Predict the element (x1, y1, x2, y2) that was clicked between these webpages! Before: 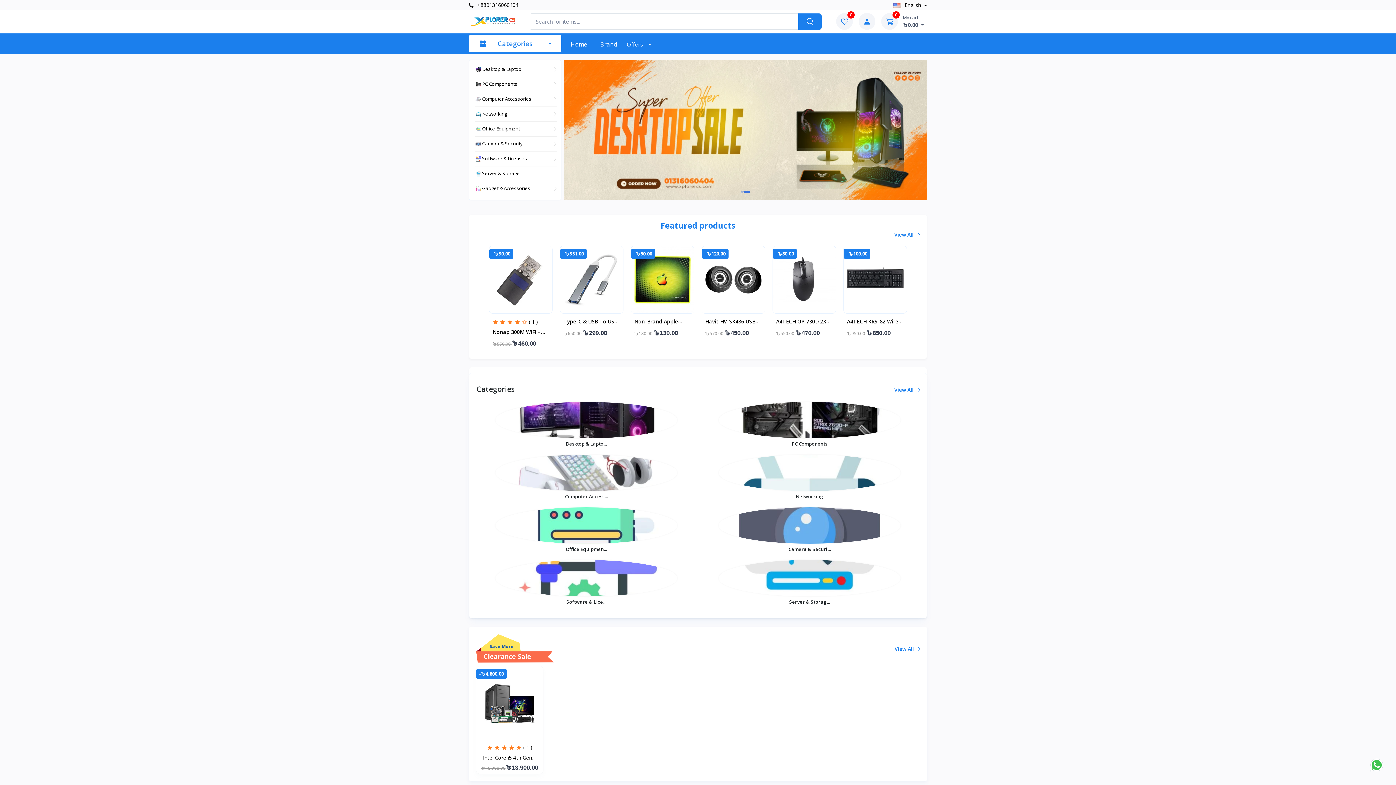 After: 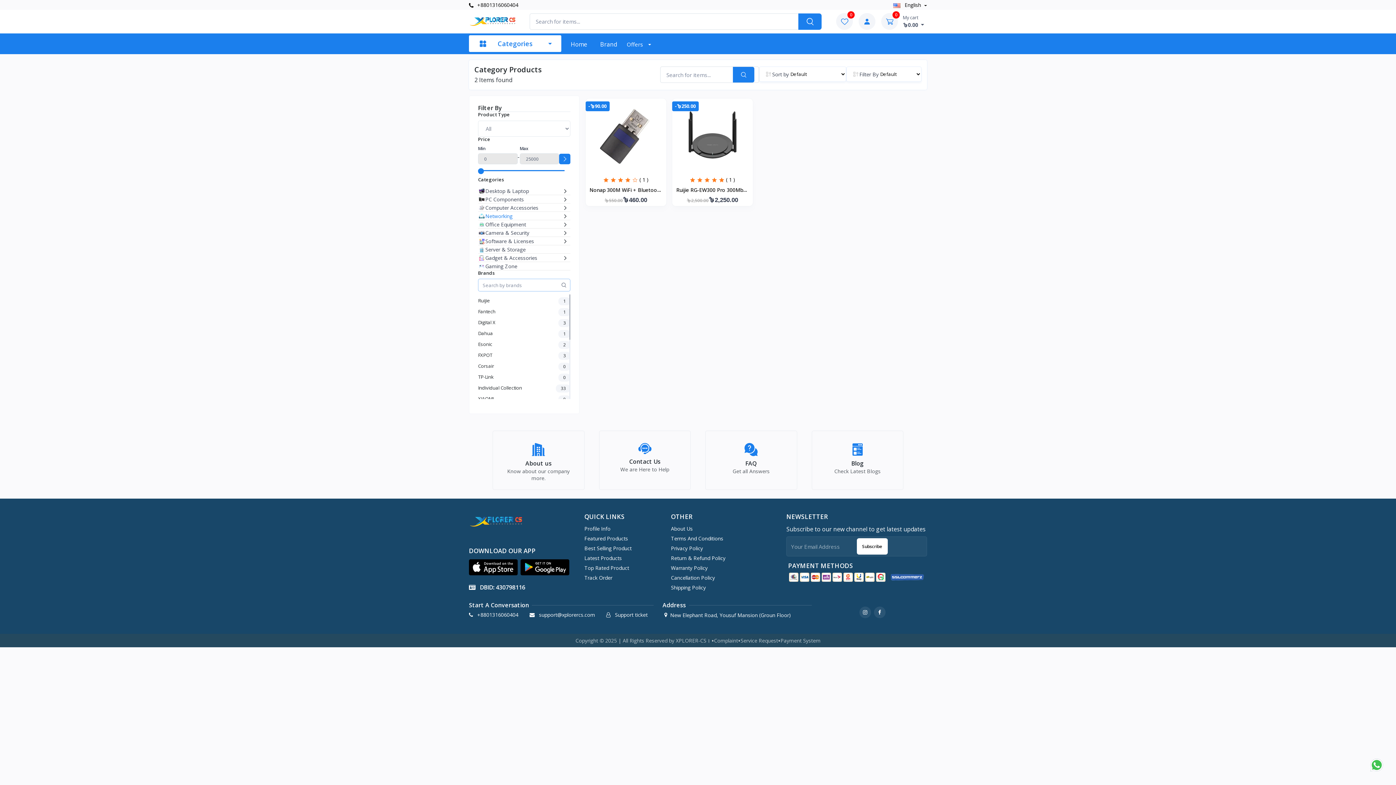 Action: bbox: (474, 110, 557, 117) label: Networking